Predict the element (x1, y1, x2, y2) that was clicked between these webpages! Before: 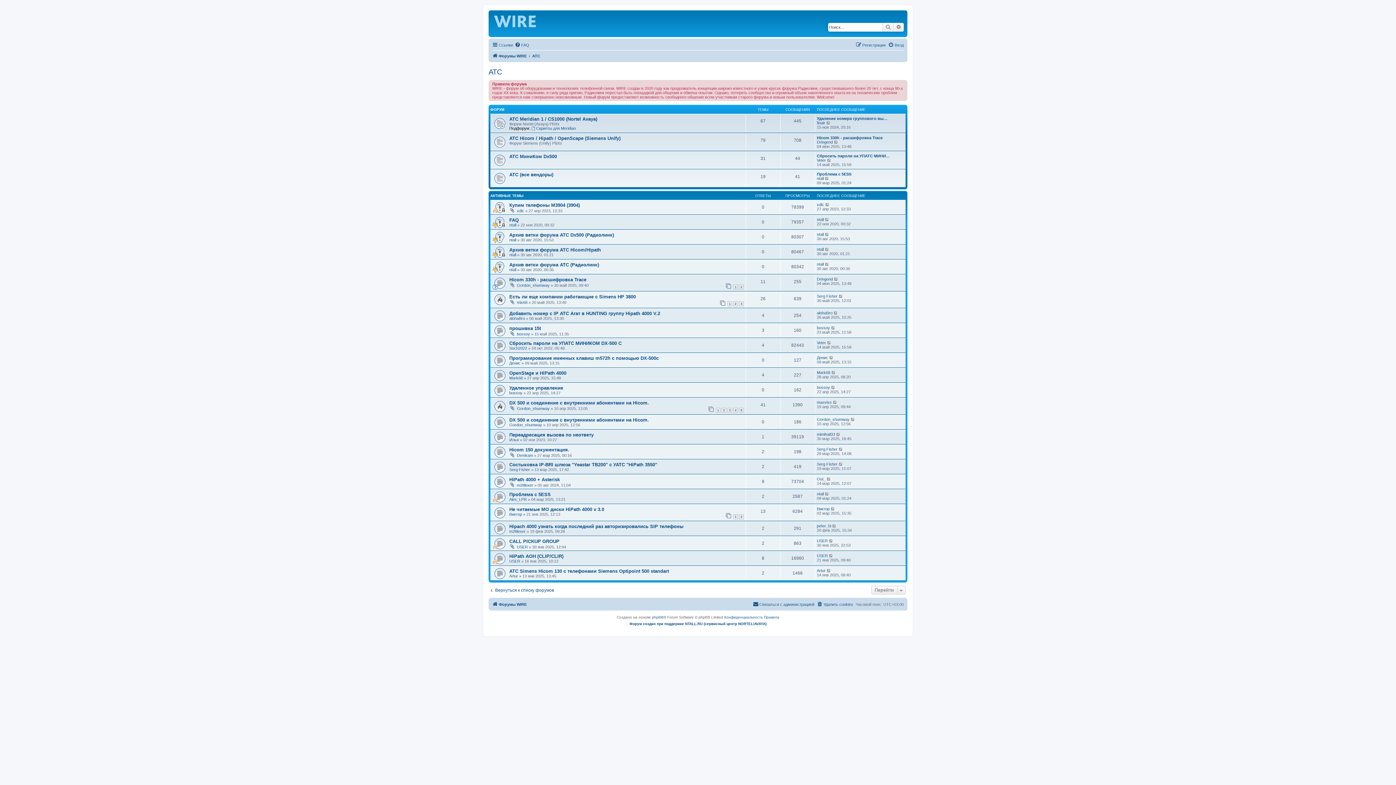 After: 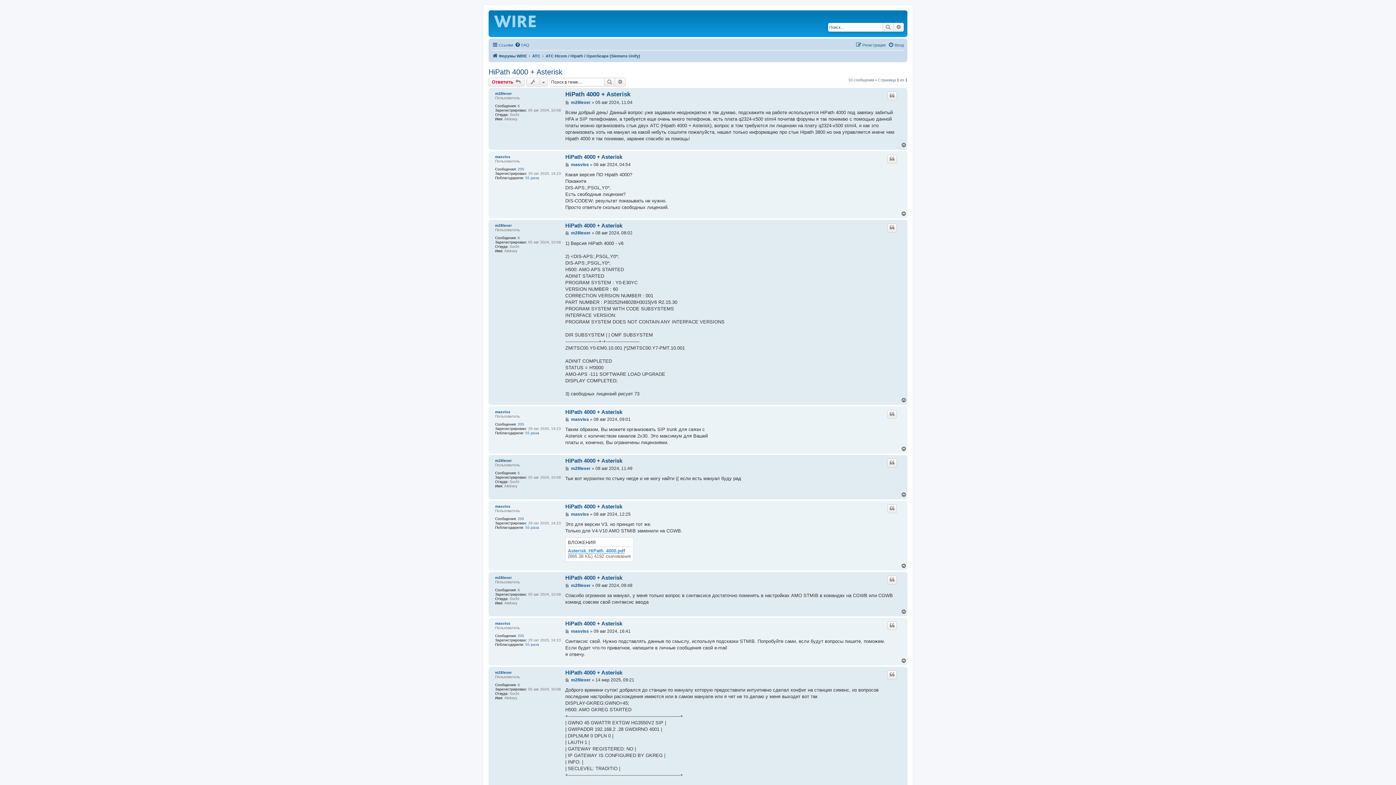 Action: bbox: (509, 477, 560, 482) label: HiPath 4000 + Asterisk